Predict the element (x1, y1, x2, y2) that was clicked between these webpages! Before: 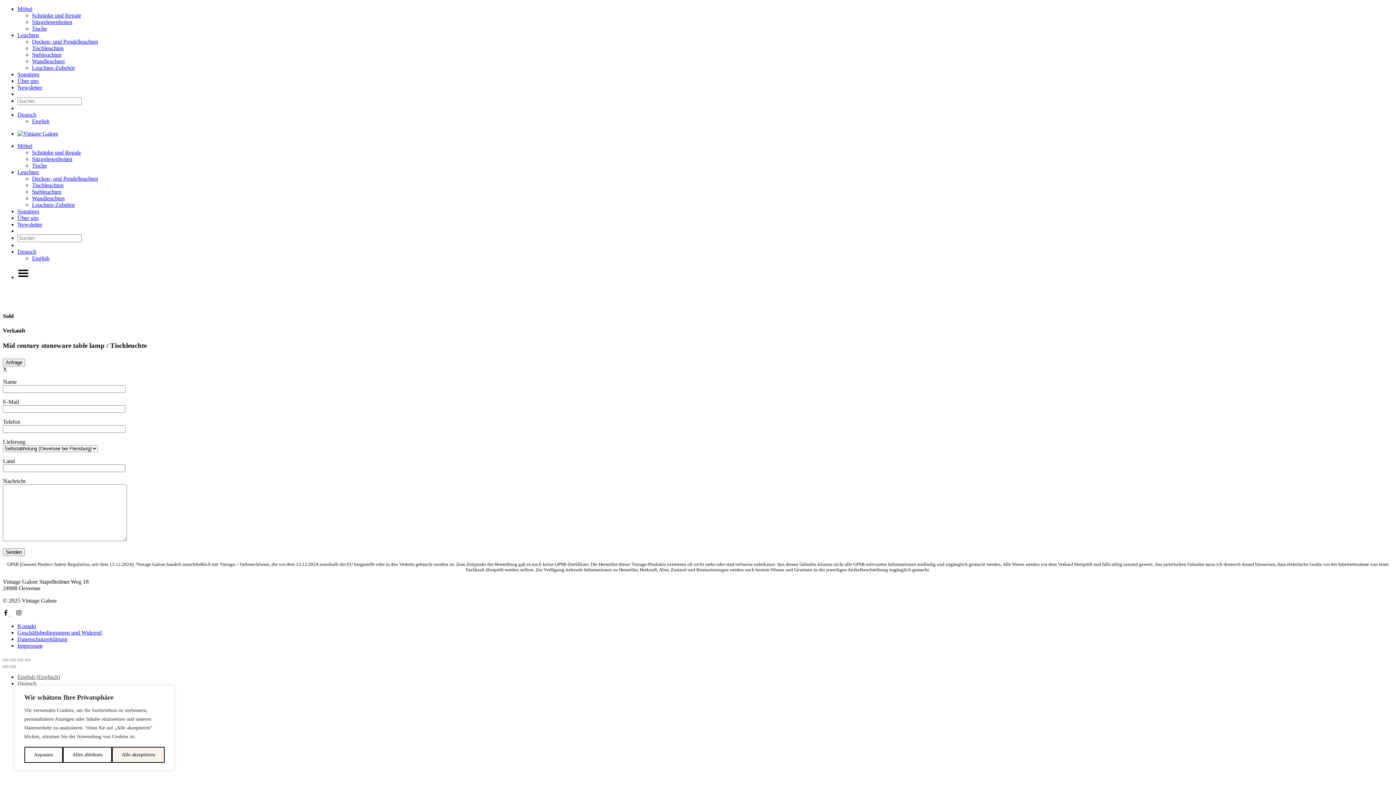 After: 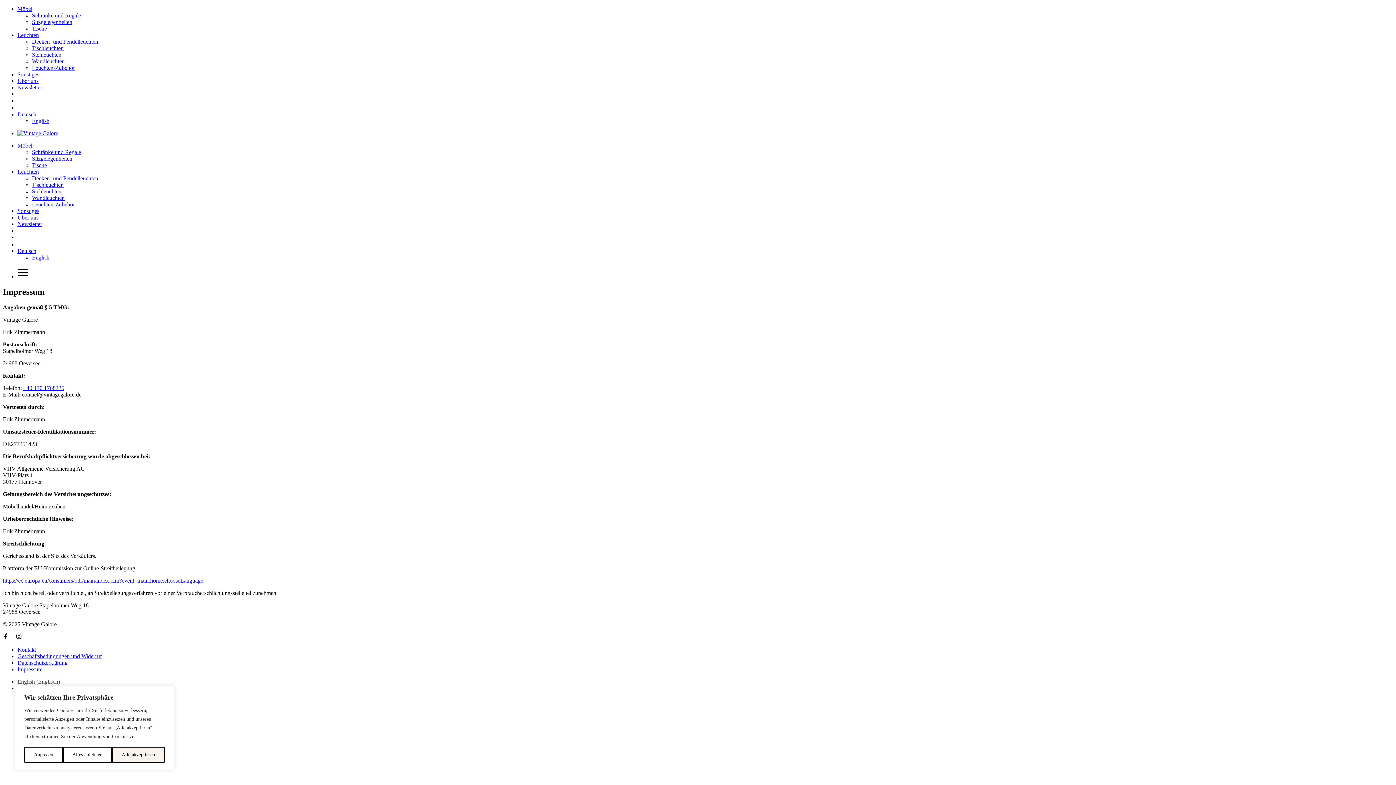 Action: label: Impressum bbox: (17, 642, 42, 649)